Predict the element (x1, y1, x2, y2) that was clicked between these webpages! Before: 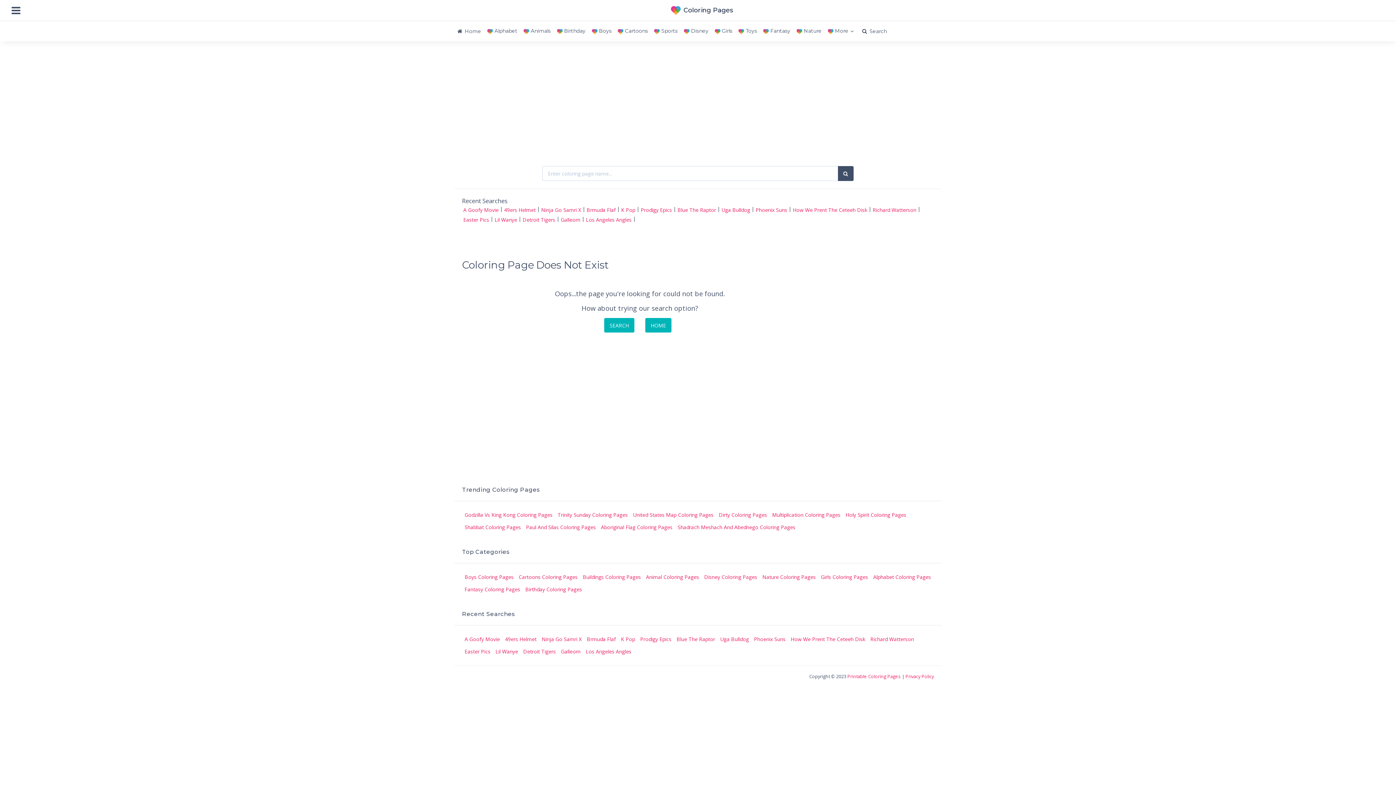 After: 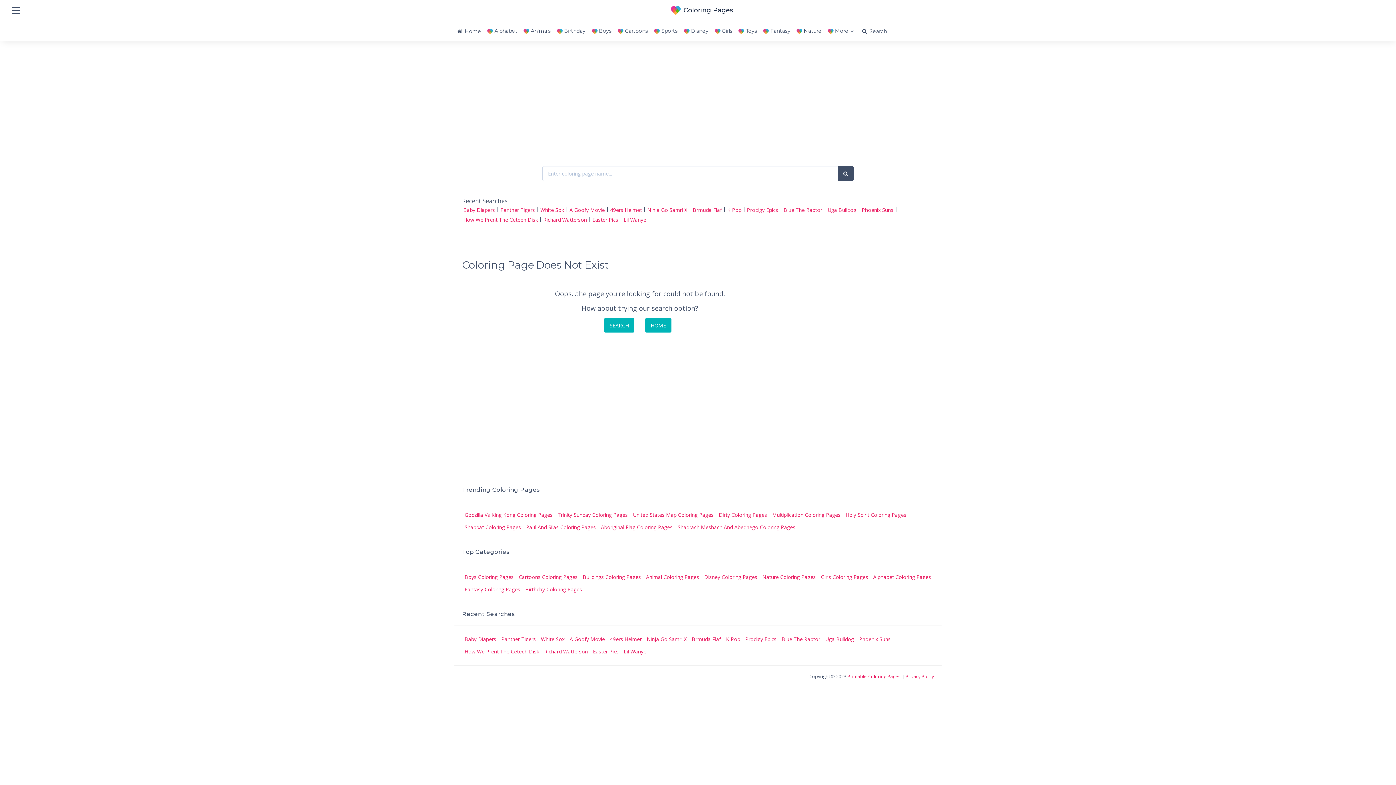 Action: bbox: (541, 206, 581, 213) label: Ninja Go Samri X